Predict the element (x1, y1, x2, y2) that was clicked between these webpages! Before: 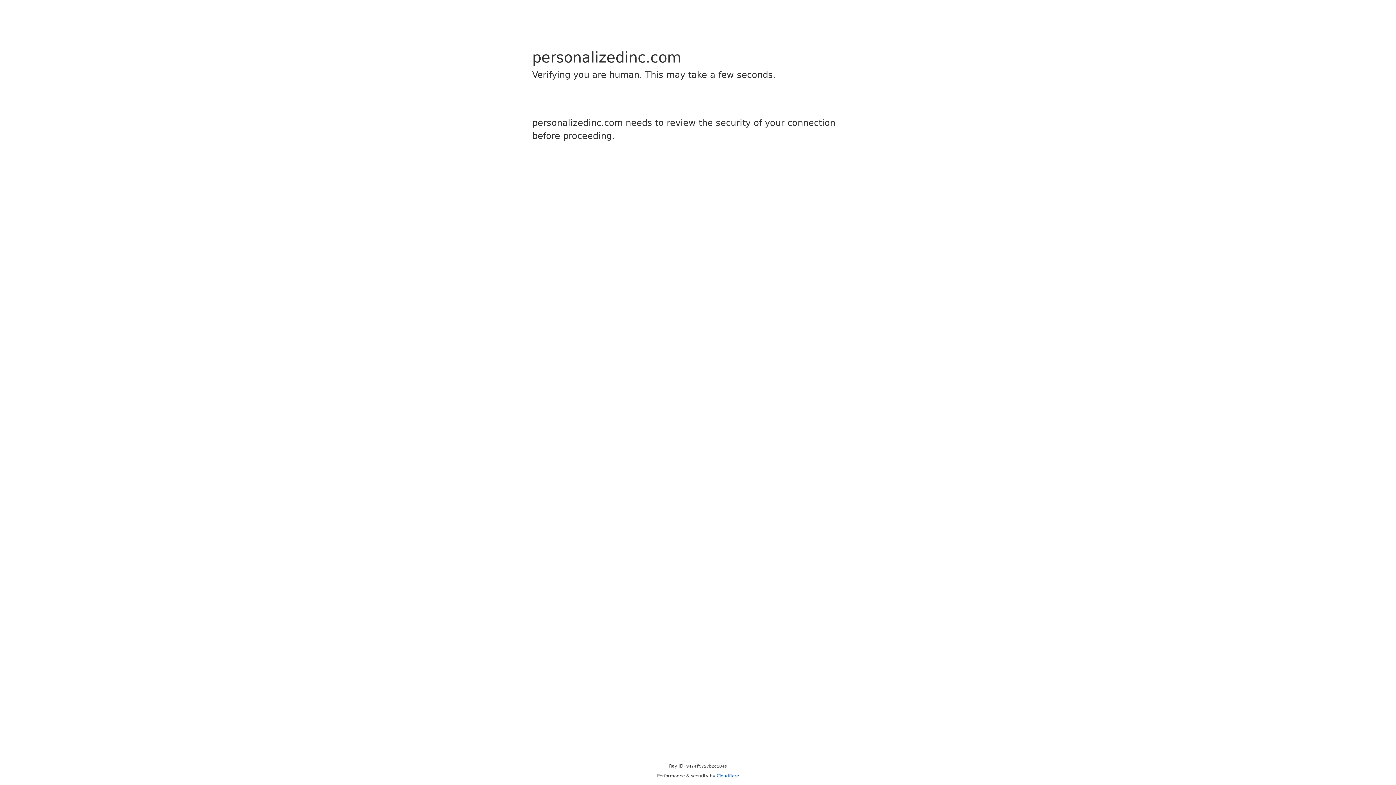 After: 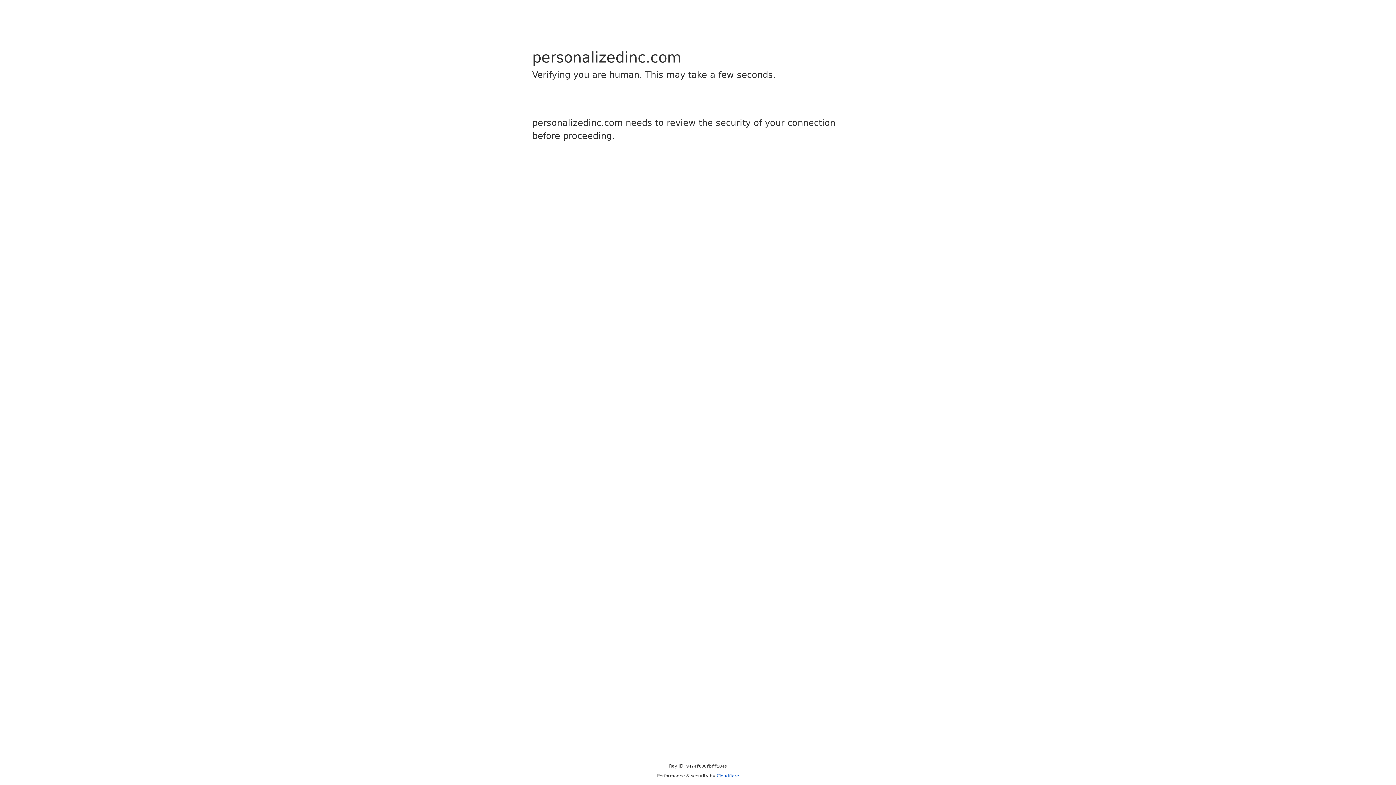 Action: bbox: (716, 773, 739, 778) label: Cloudflare